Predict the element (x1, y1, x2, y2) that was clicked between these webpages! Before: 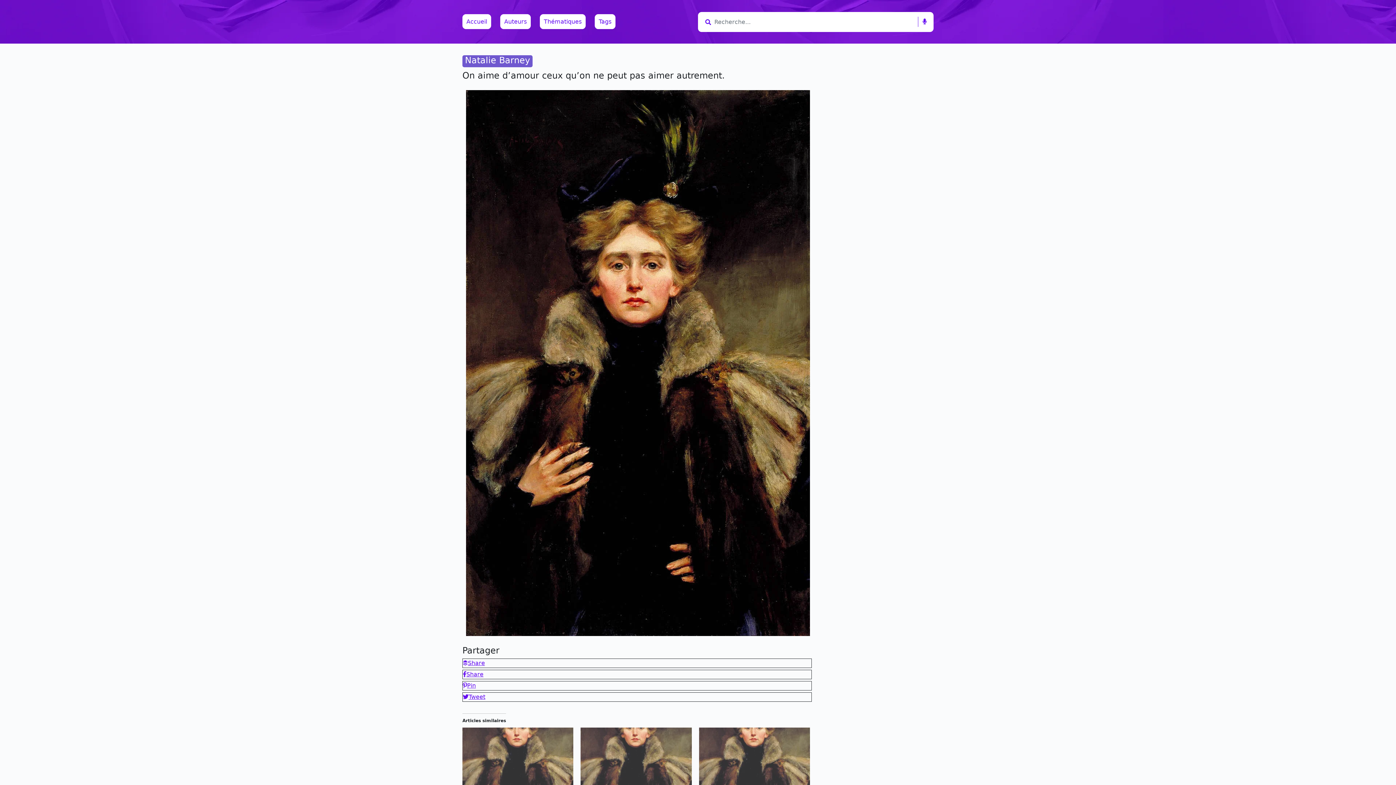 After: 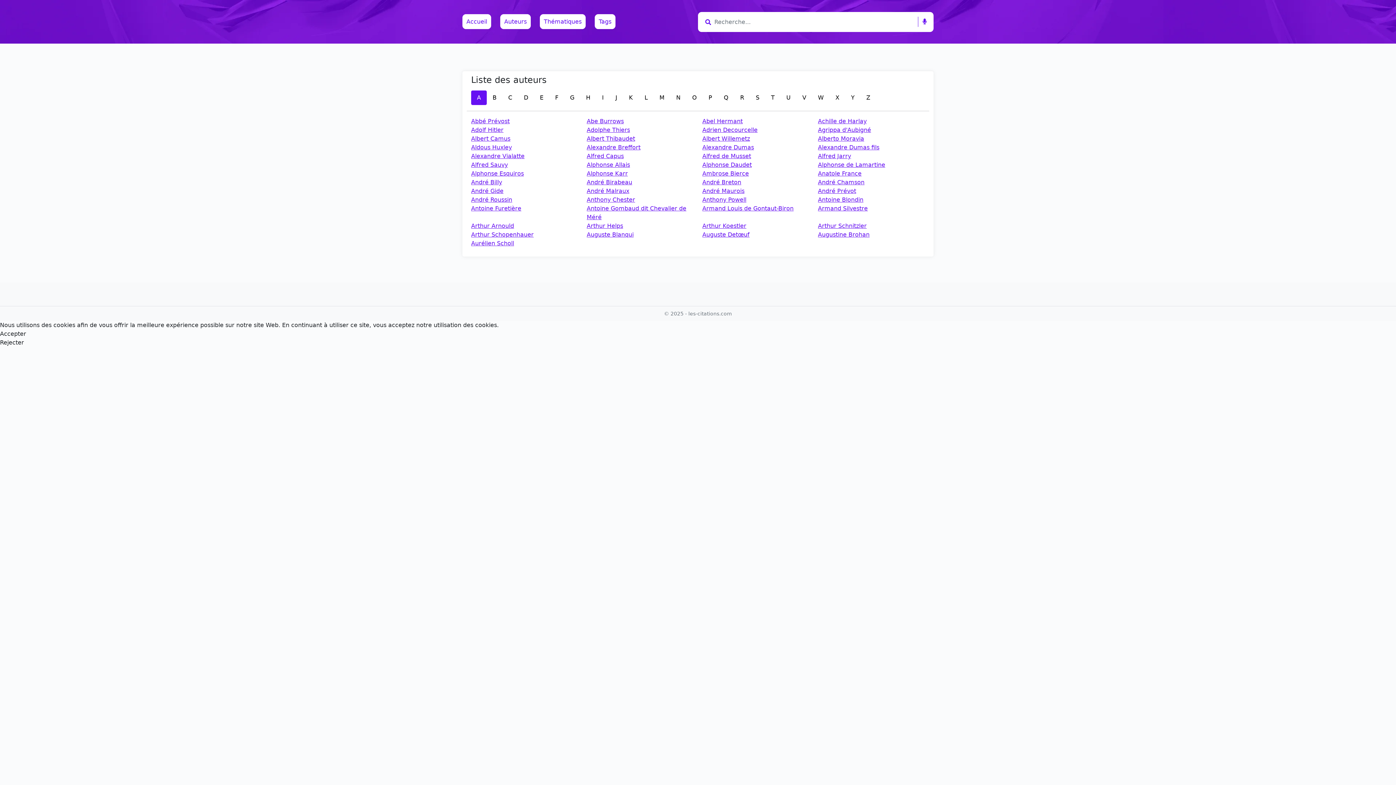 Action: label: Auteurs bbox: (500, 14, 530, 29)